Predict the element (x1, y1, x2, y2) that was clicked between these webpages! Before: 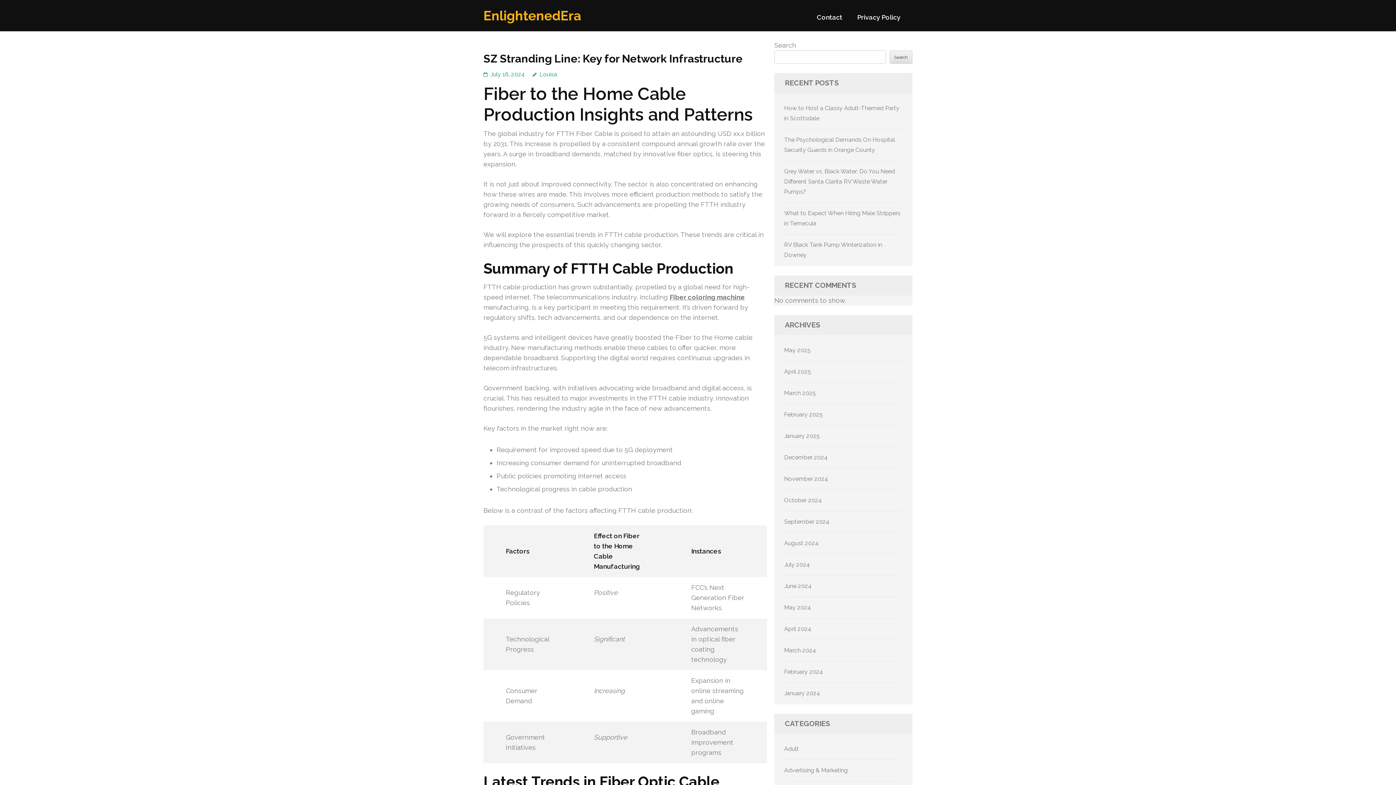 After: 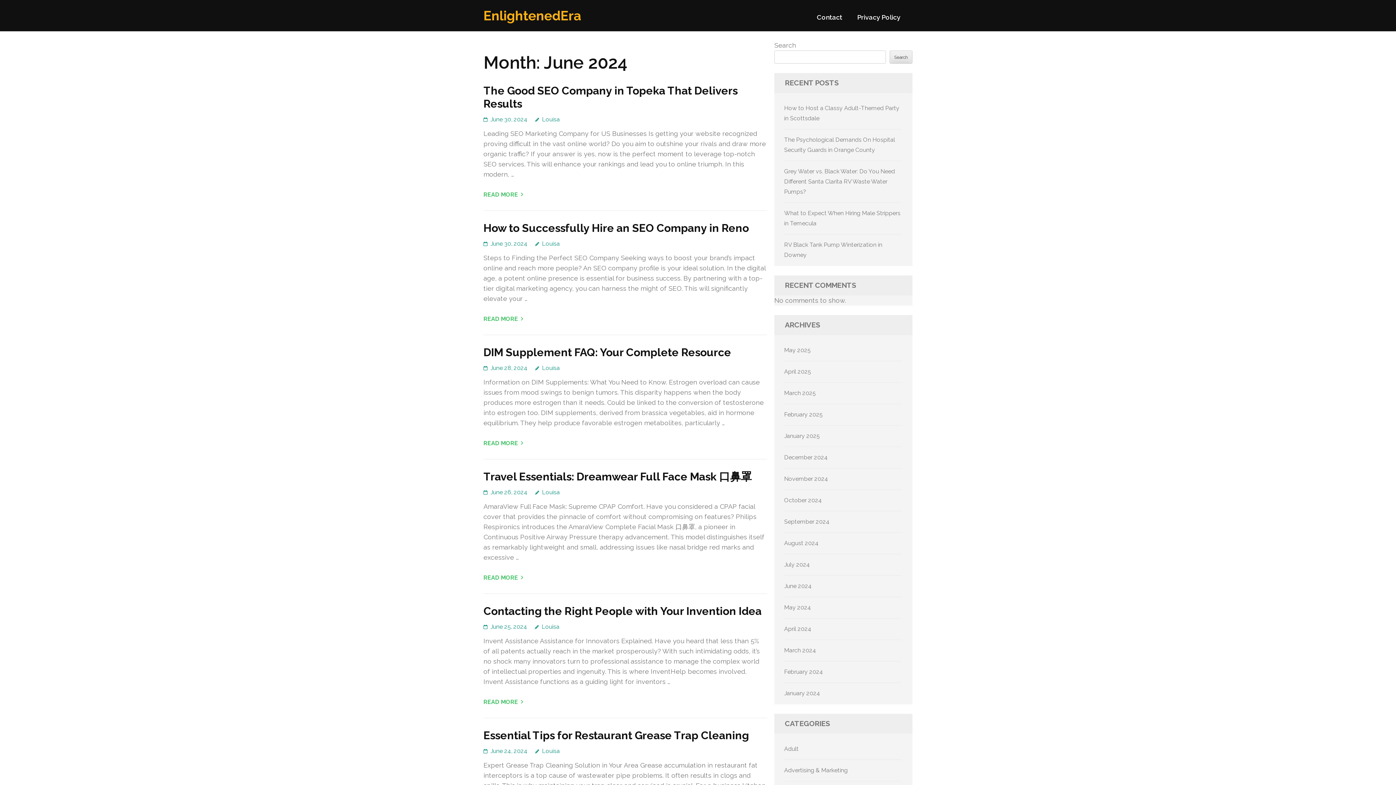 Action: label: June 2024 bbox: (784, 582, 812, 589)